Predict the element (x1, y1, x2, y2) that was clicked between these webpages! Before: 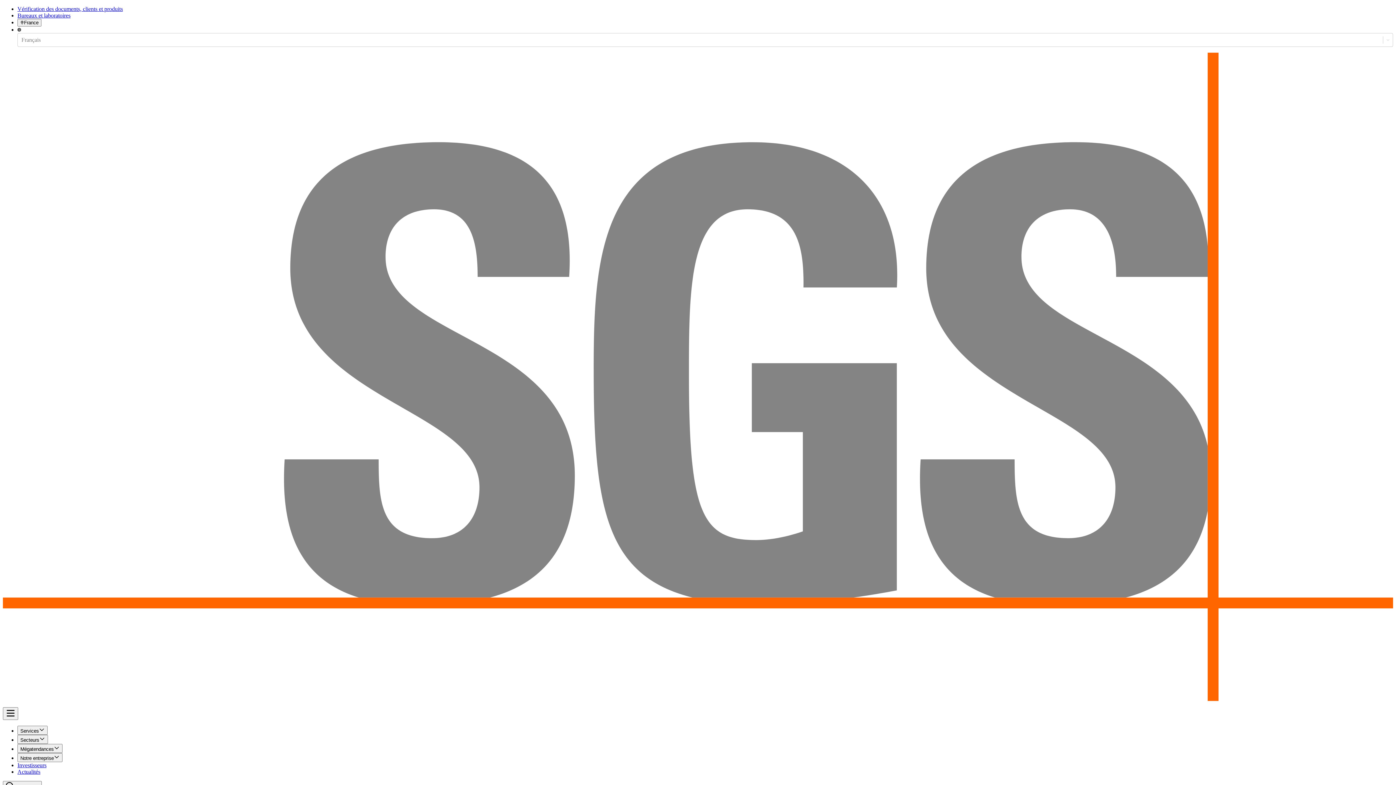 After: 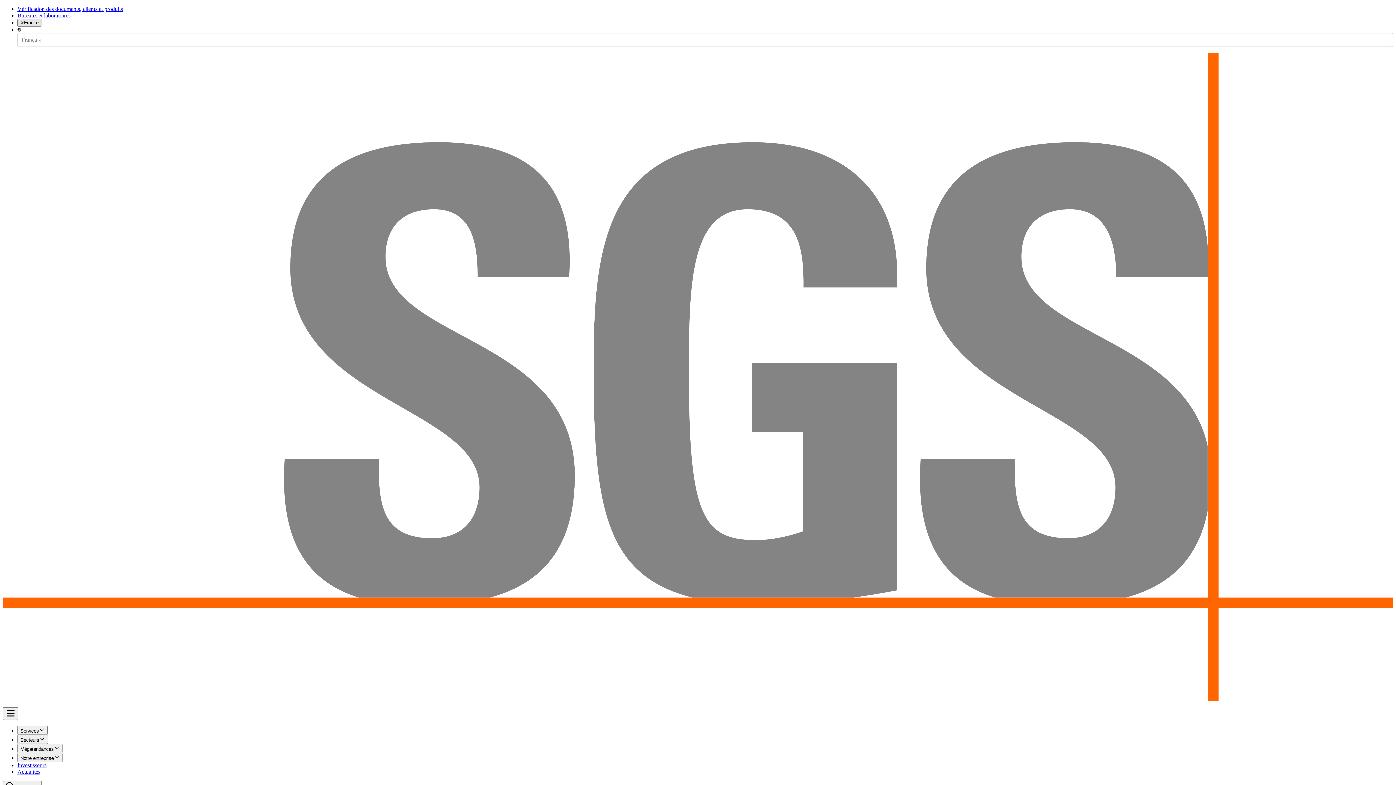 Action: label: France bbox: (17, 18, 41, 26)